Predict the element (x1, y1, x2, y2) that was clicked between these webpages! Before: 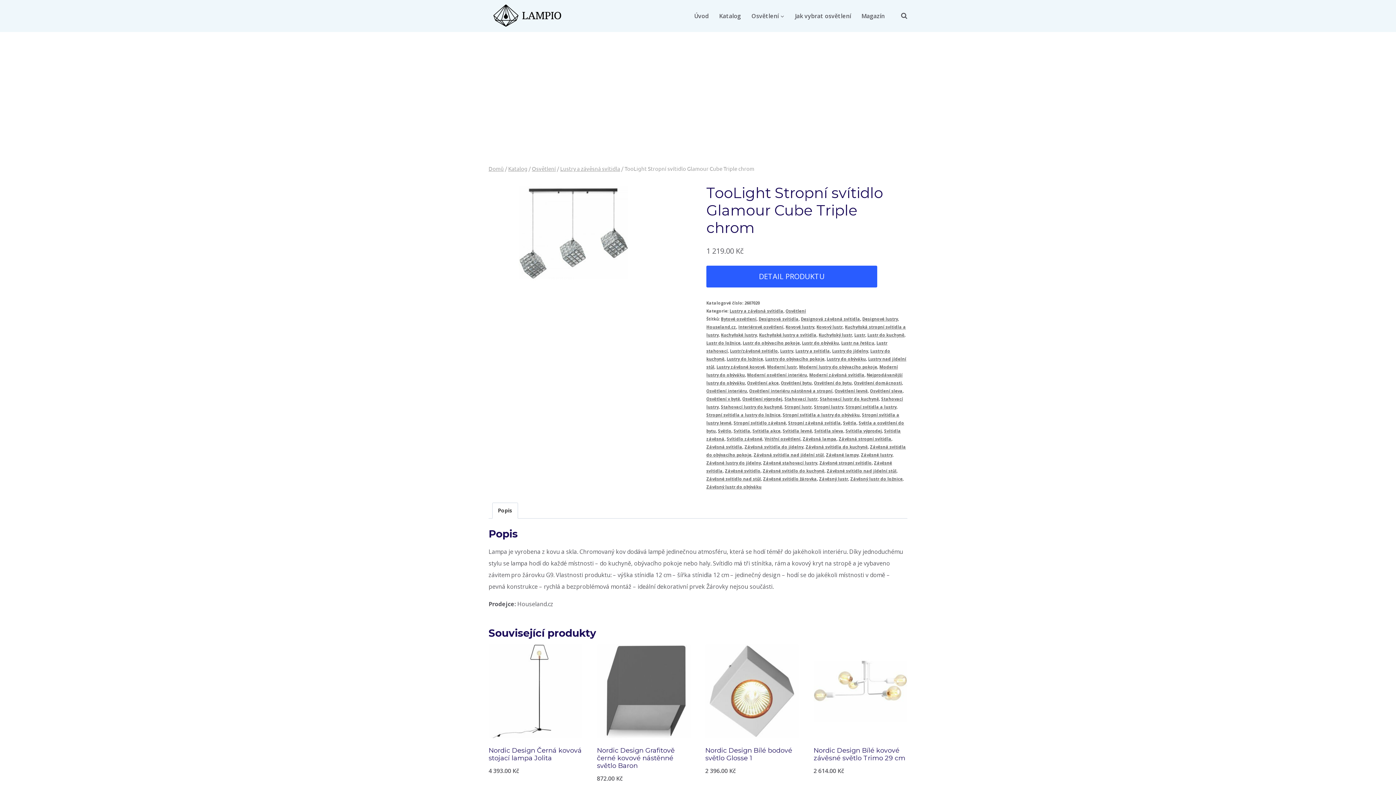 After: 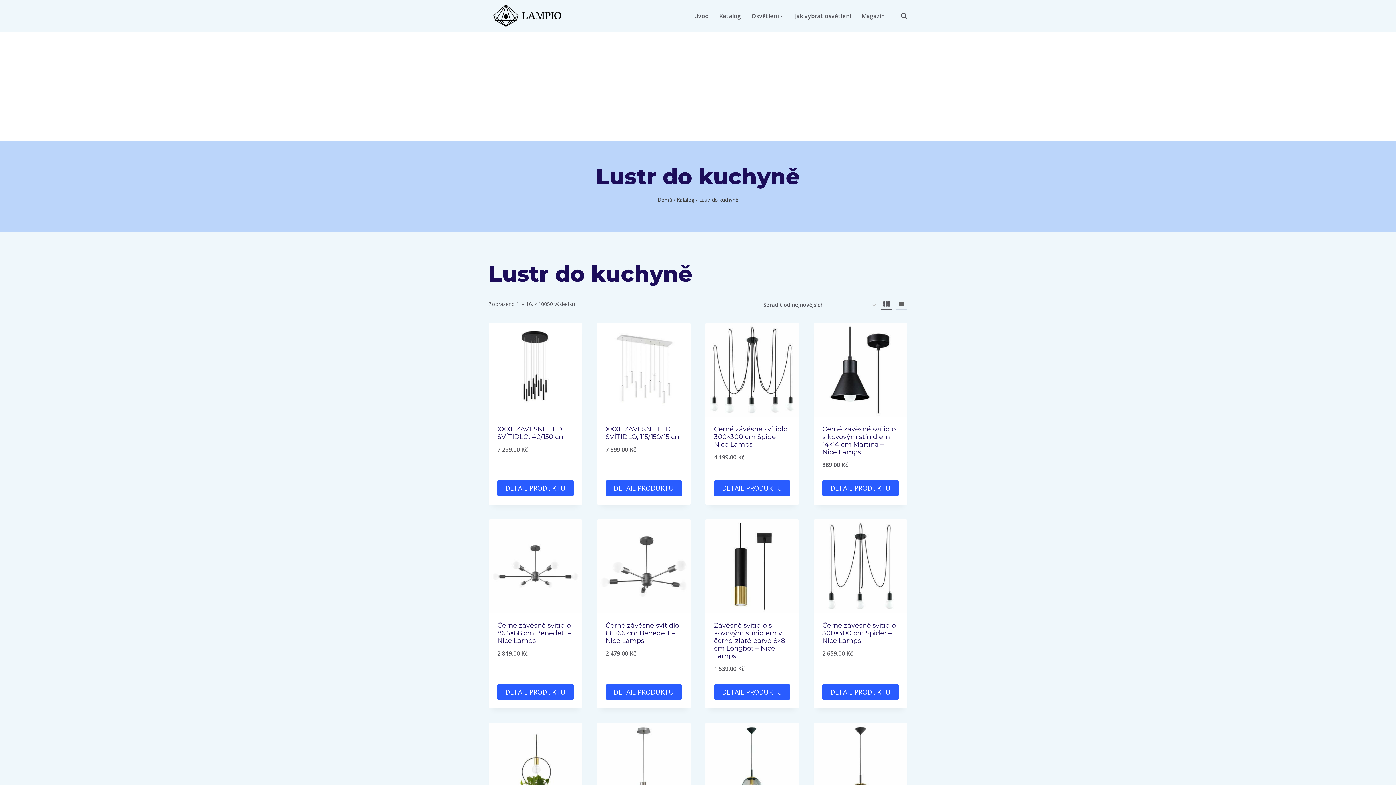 Action: bbox: (867, 332, 904, 337) label: Lustr do kuchyně